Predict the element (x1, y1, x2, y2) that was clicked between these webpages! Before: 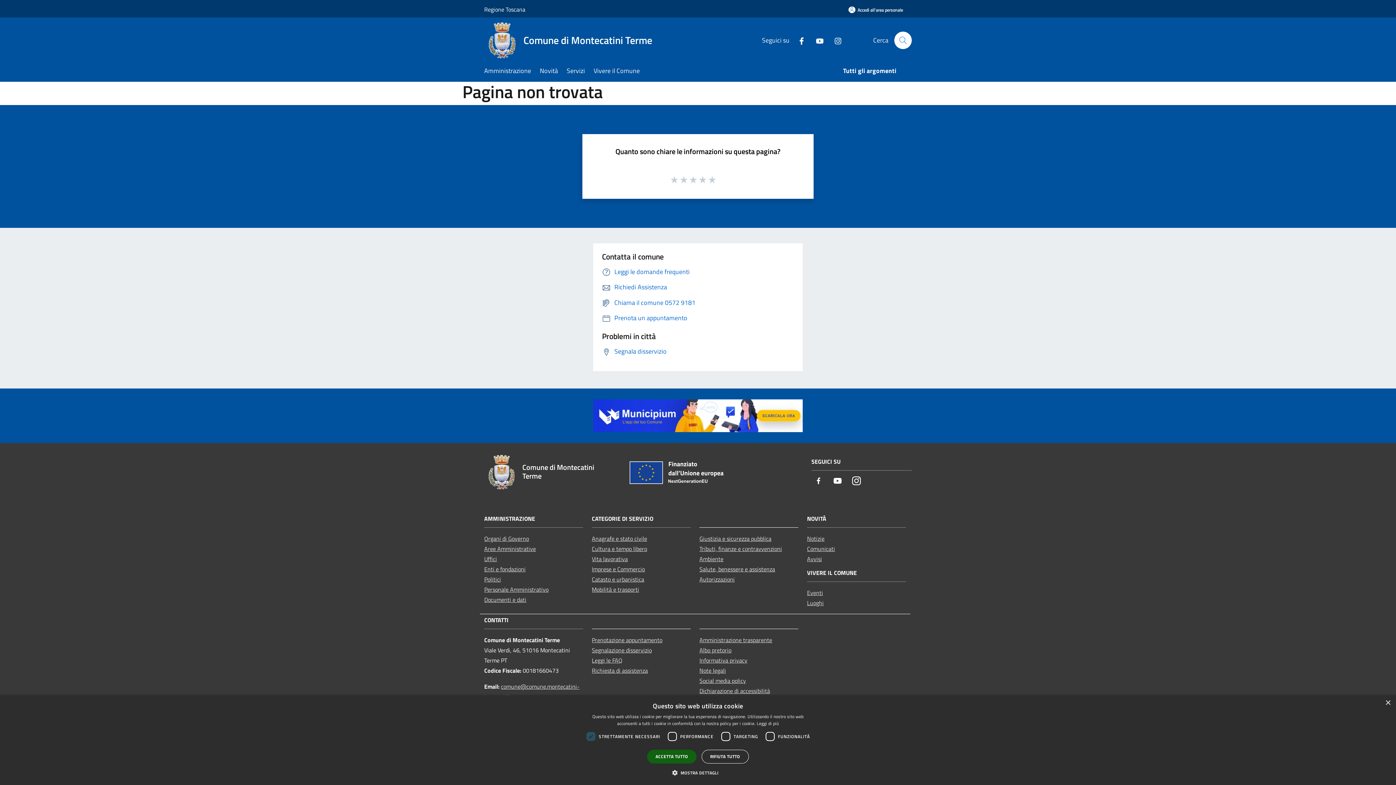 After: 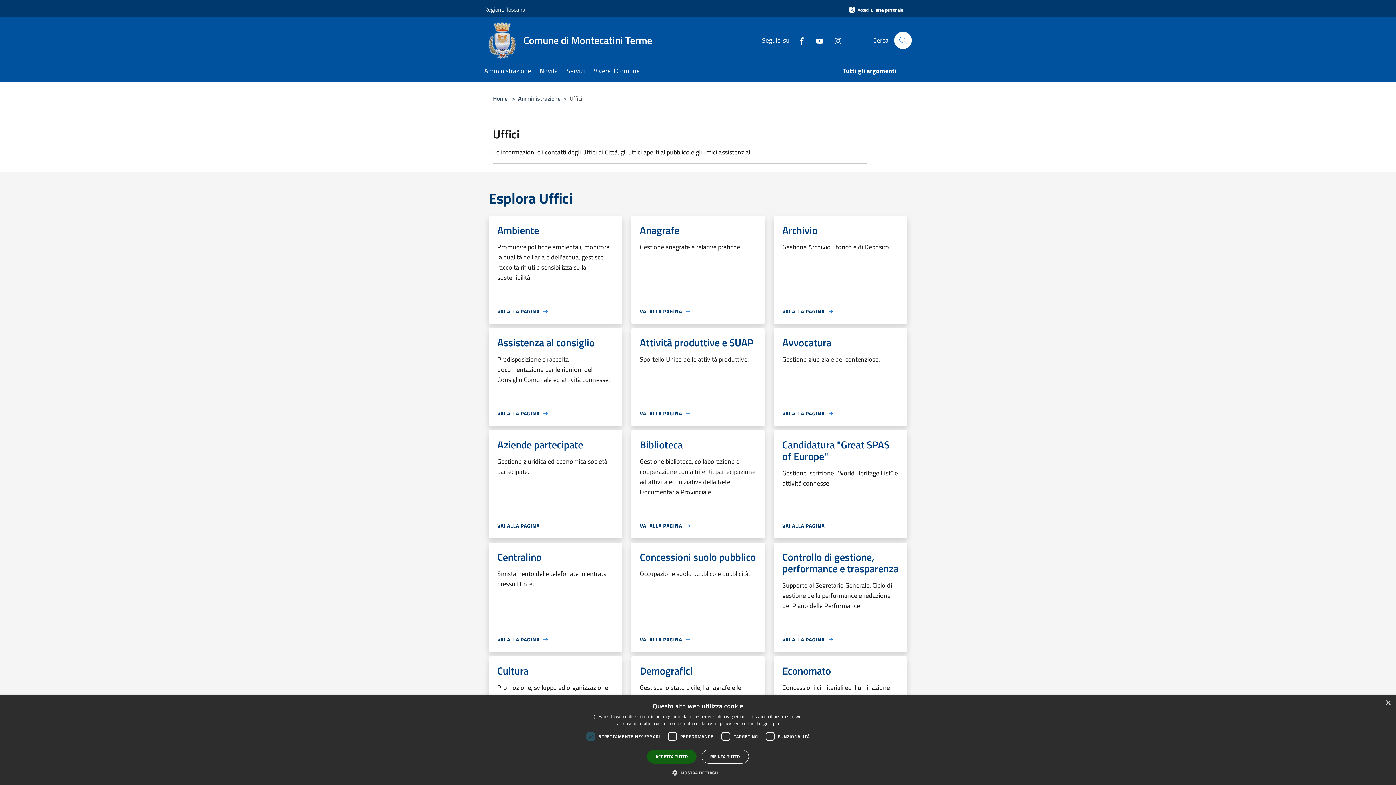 Action: label: Uffici bbox: (484, 555, 497, 563)